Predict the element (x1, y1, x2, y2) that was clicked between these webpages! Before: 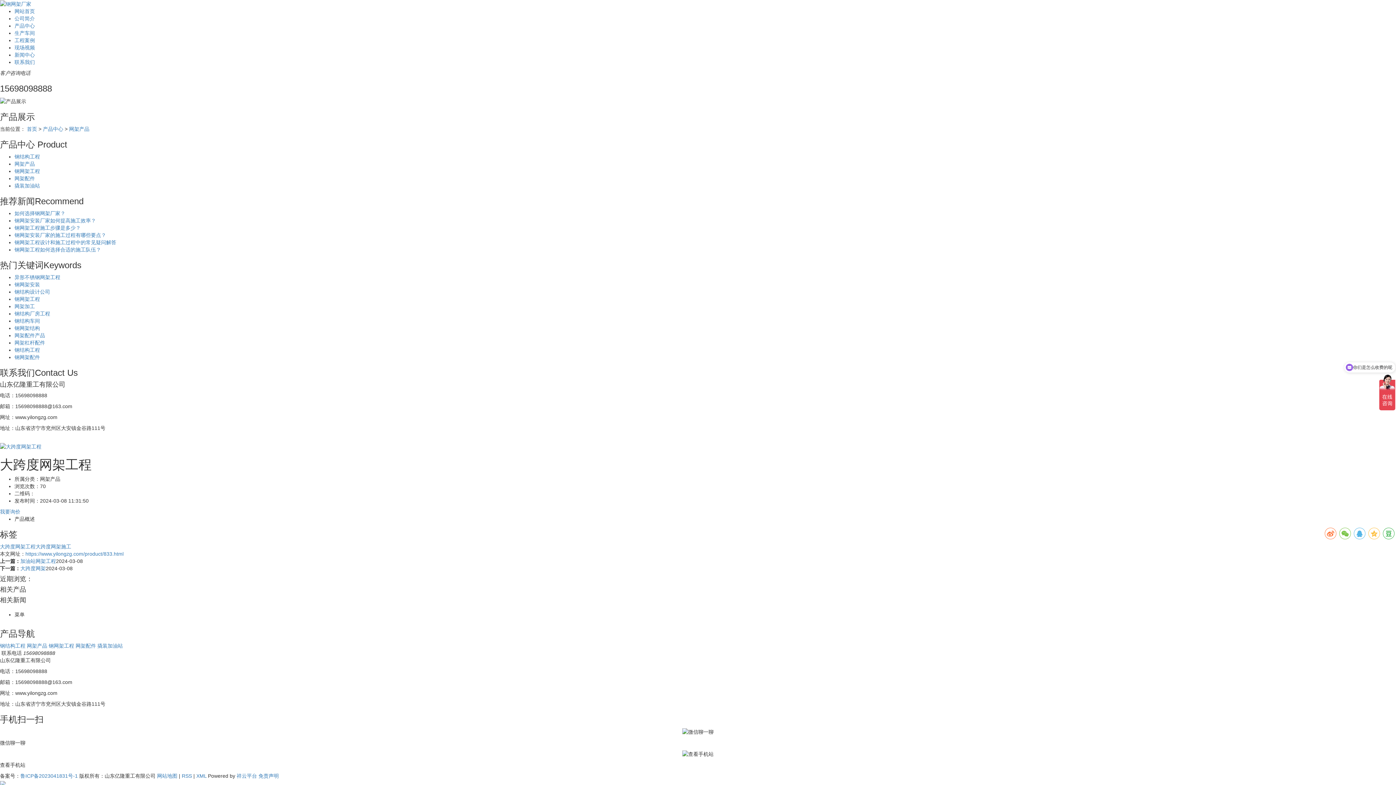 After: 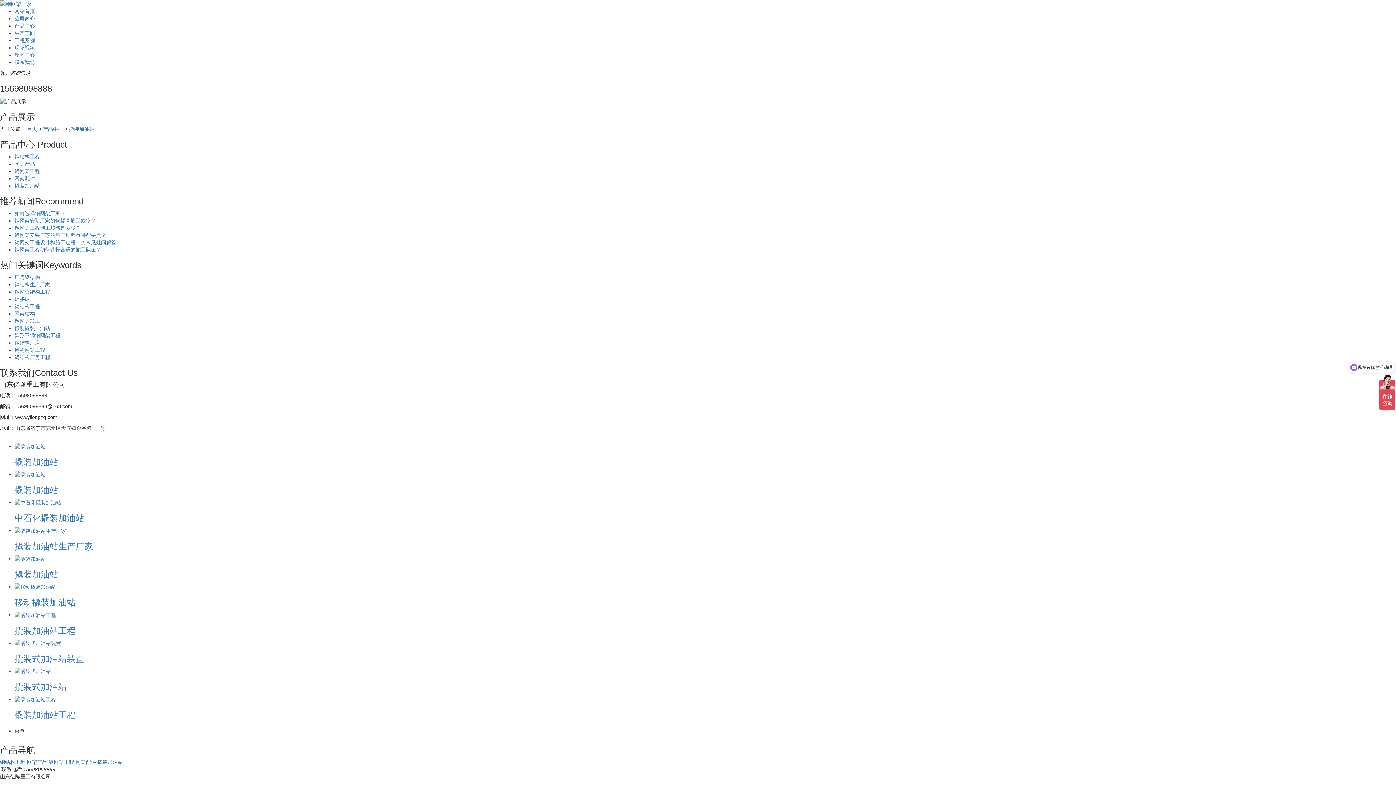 Action: label: 撬装加油站 bbox: (97, 643, 122, 649)